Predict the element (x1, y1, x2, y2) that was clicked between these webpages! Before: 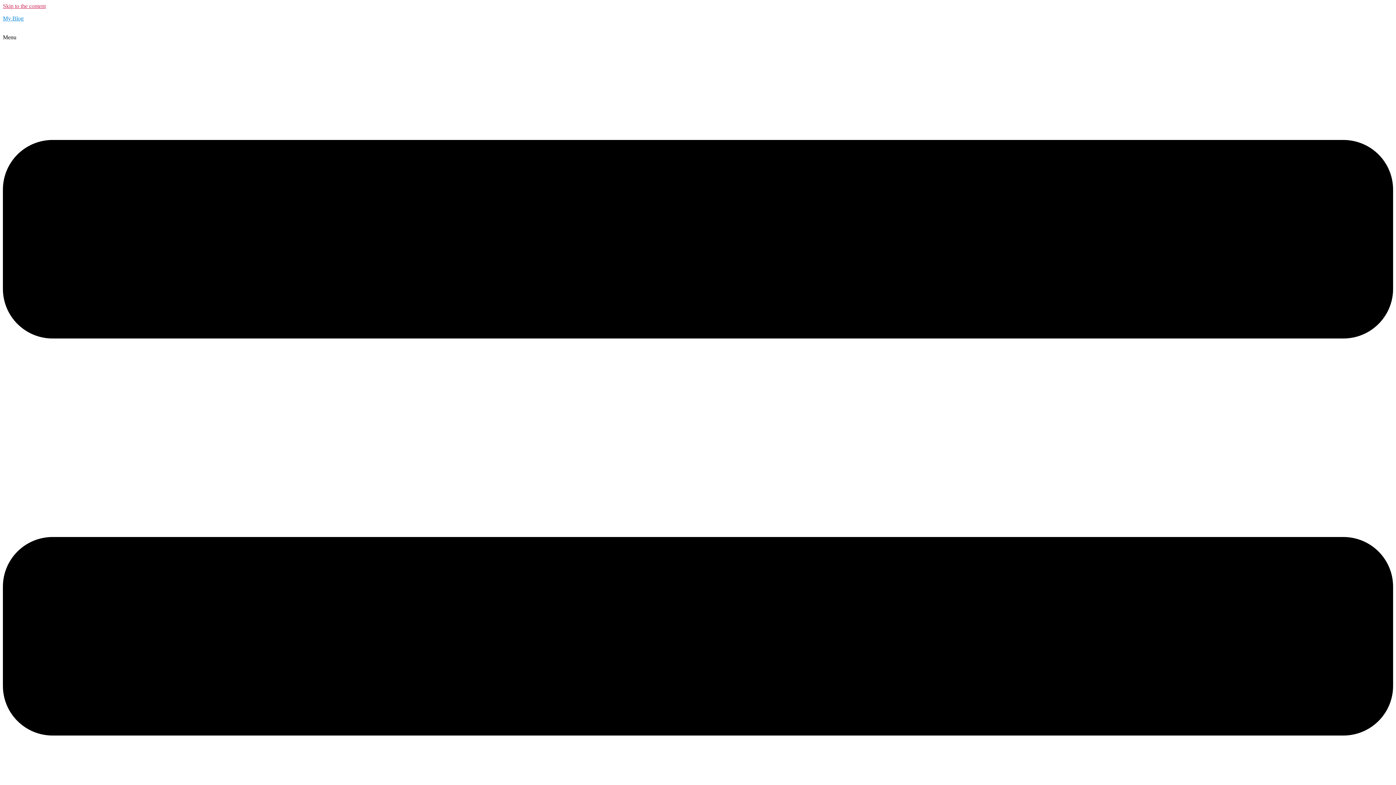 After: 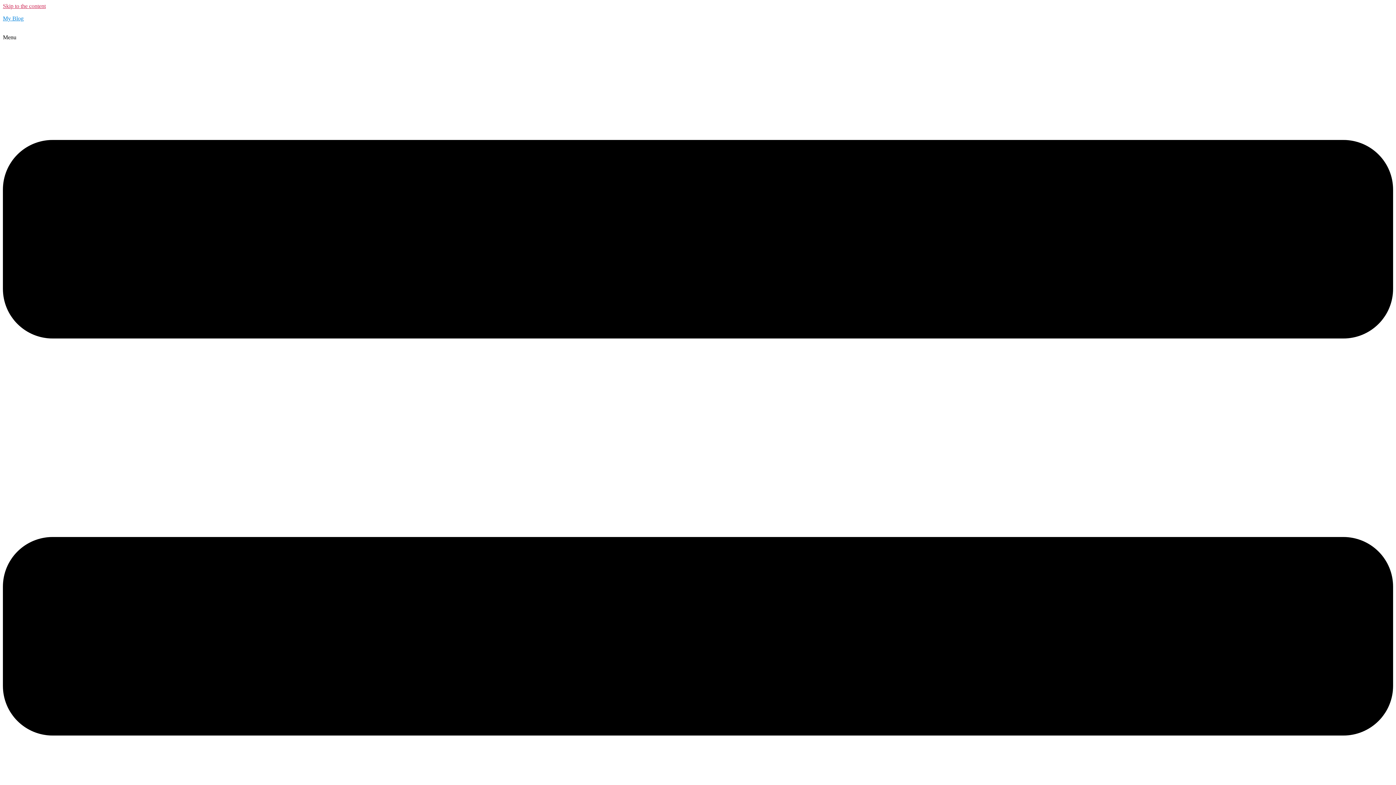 Action: label: Skip to the content bbox: (2, 2, 45, 9)